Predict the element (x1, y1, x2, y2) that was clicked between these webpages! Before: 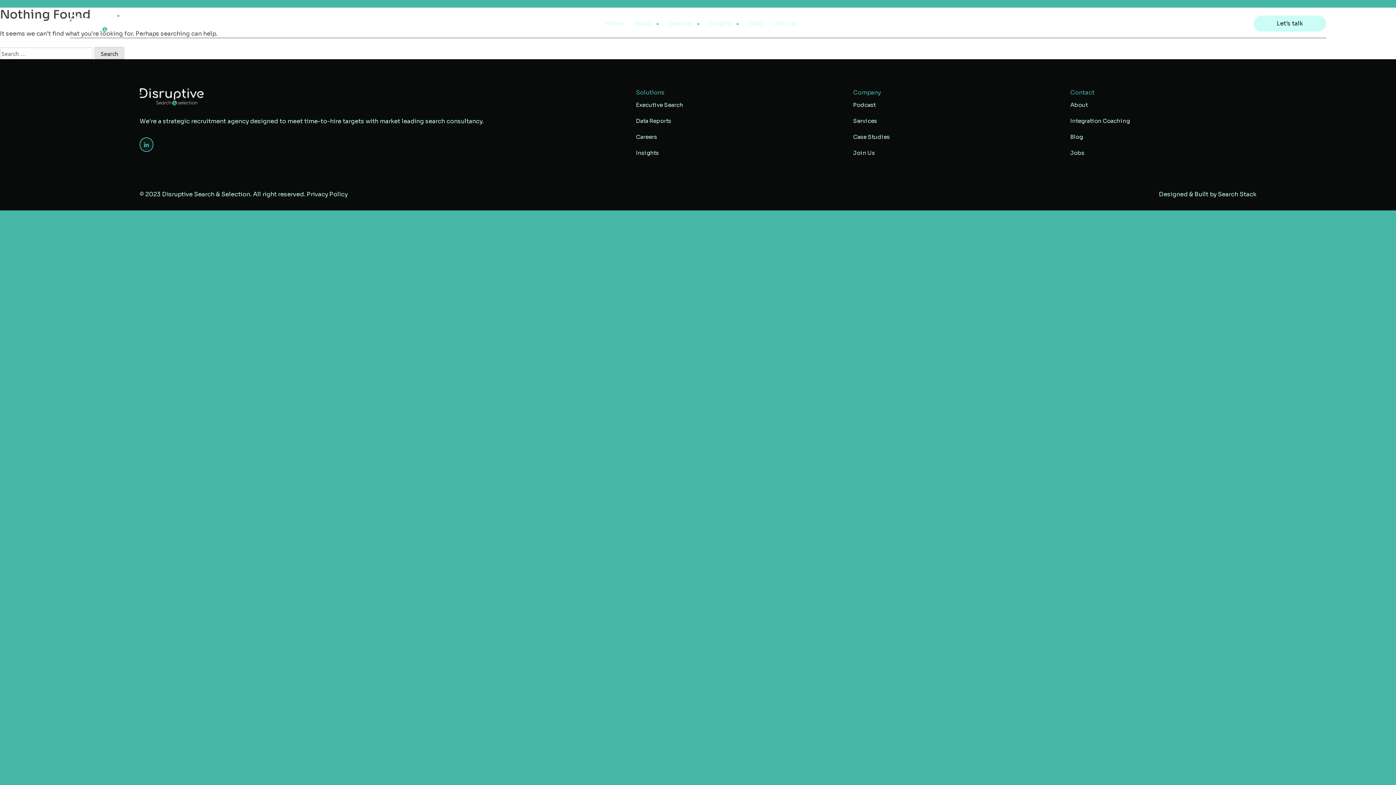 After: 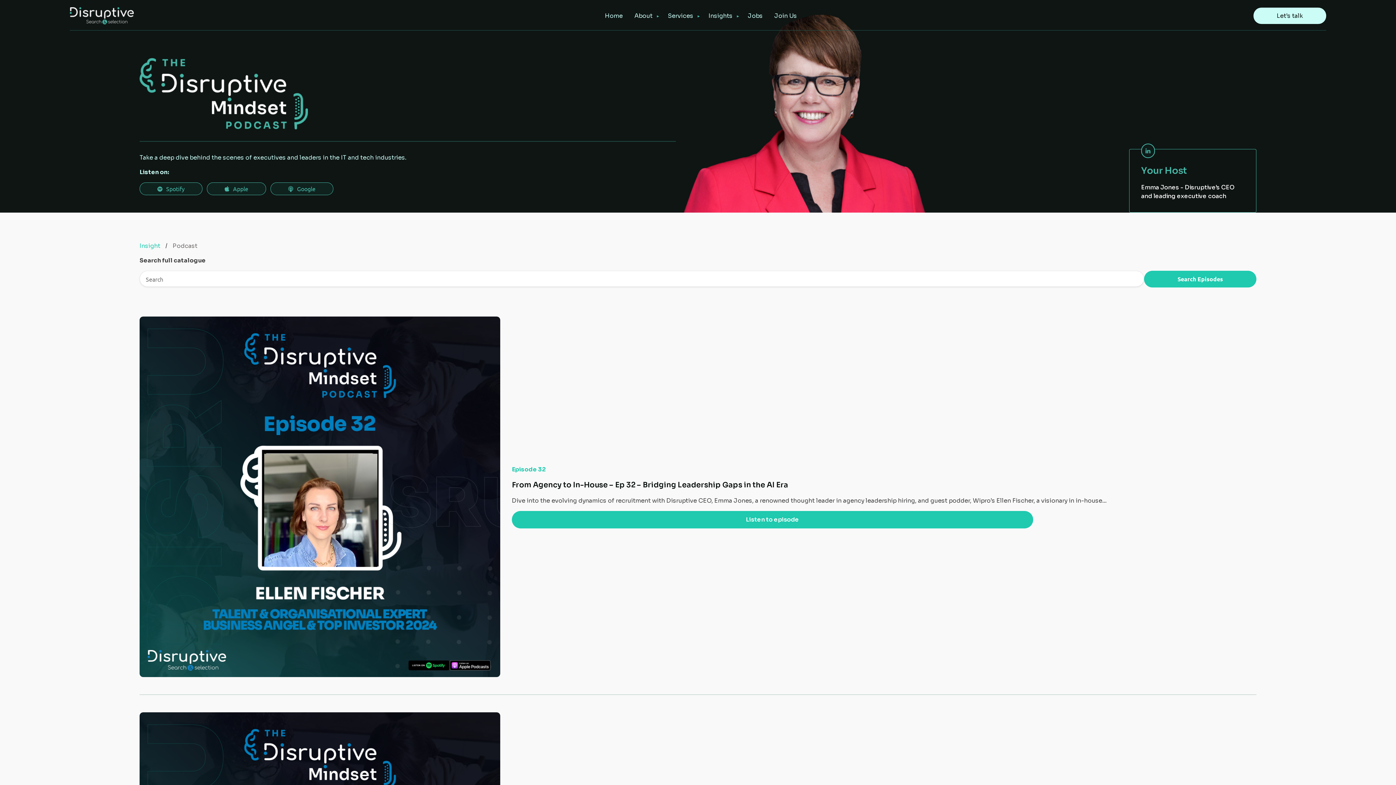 Action: bbox: (853, 101, 875, 108) label: Podcast